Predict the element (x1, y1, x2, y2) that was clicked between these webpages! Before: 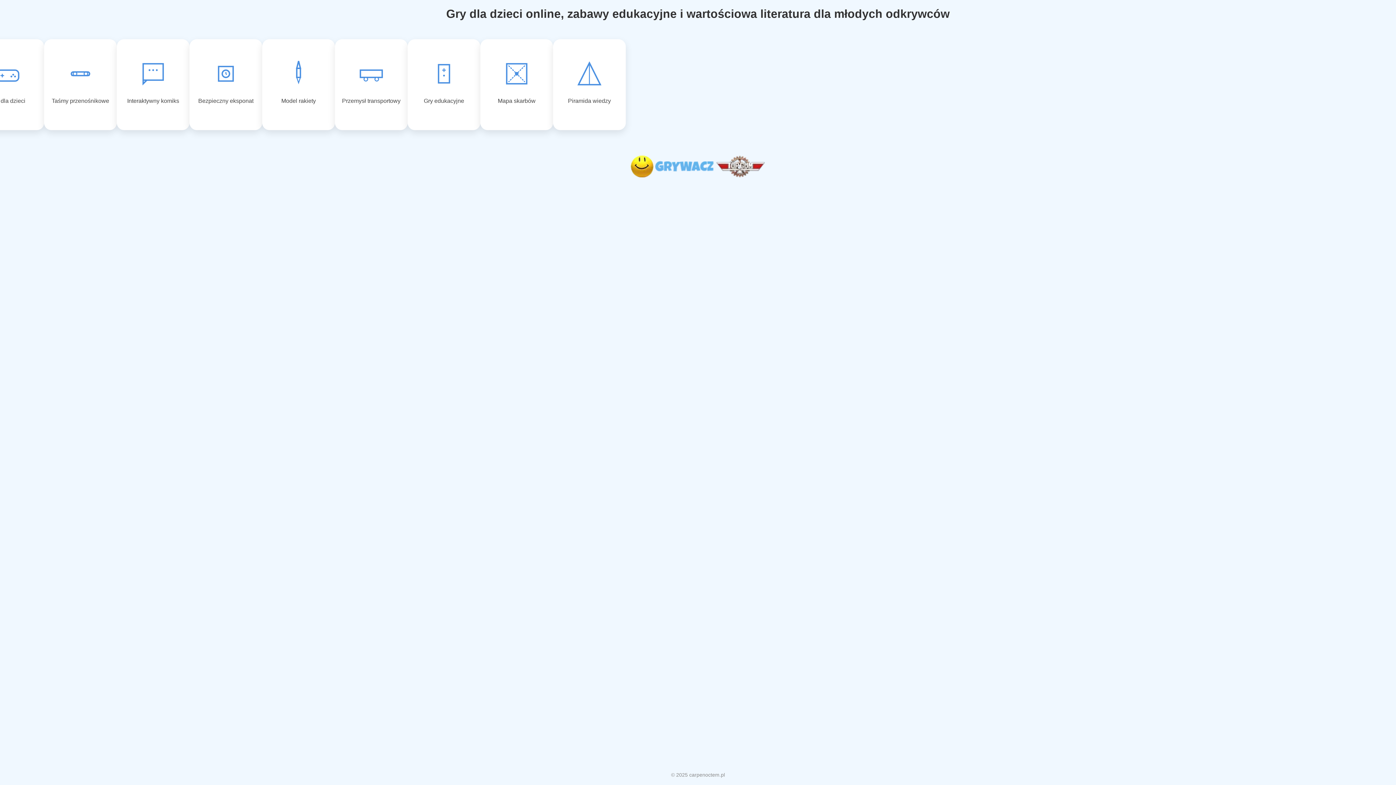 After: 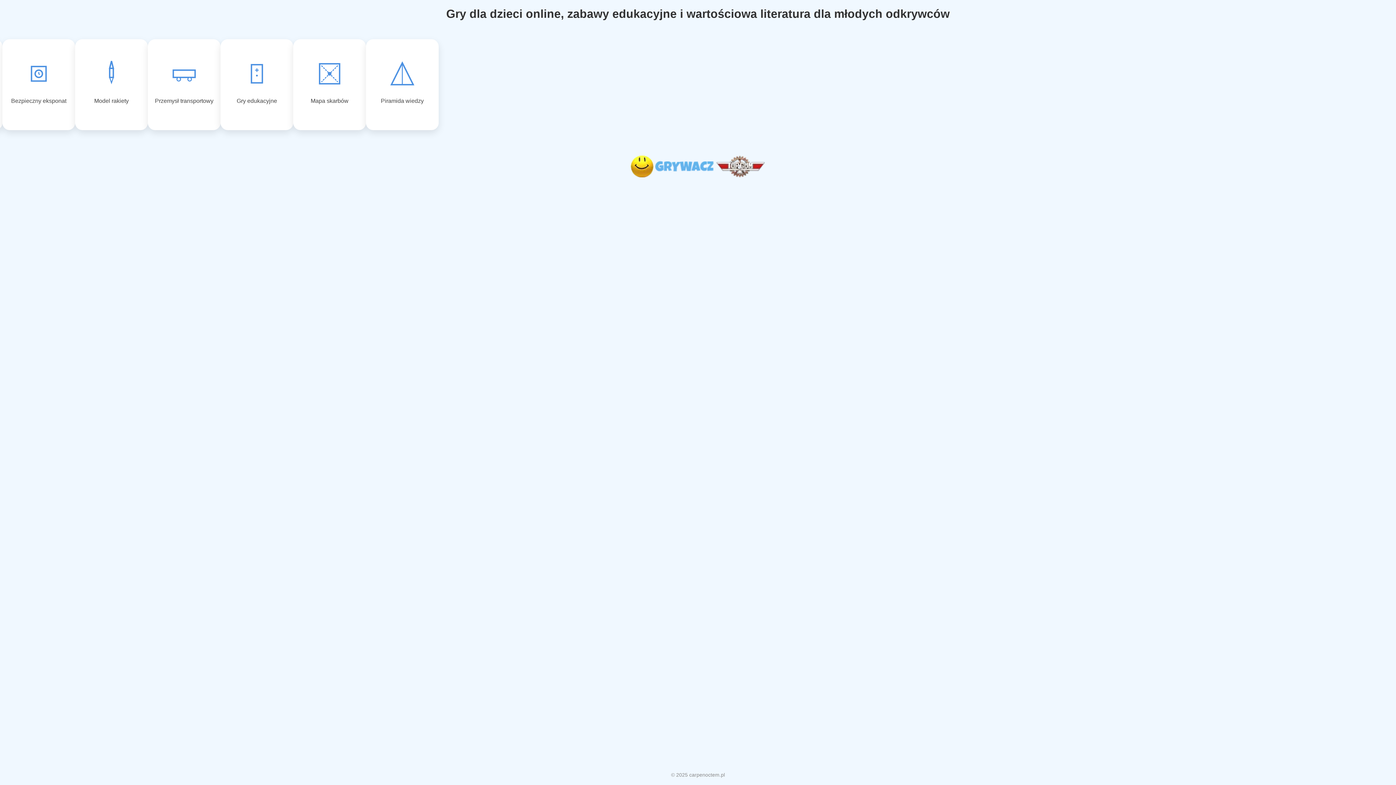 Action: bbox: (716, 155, 765, 179)